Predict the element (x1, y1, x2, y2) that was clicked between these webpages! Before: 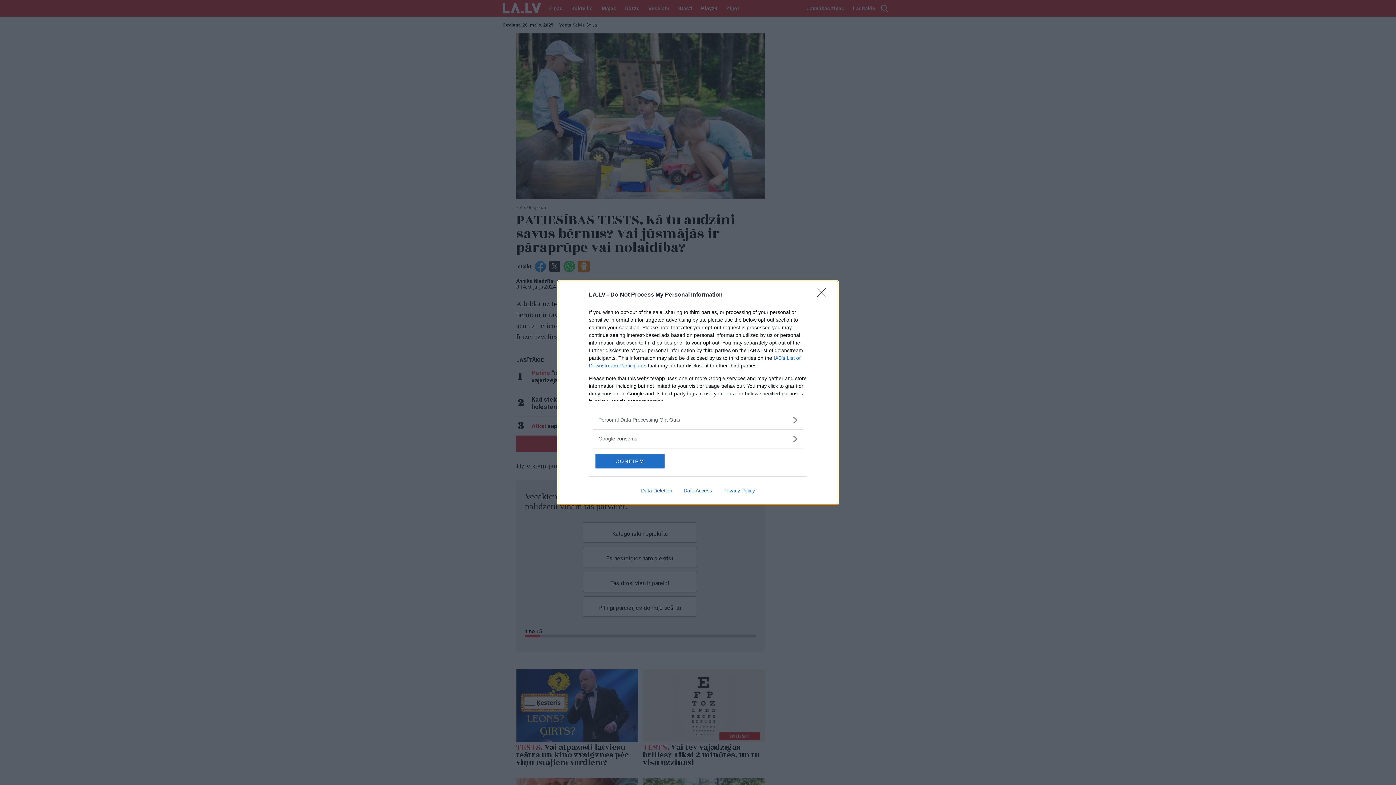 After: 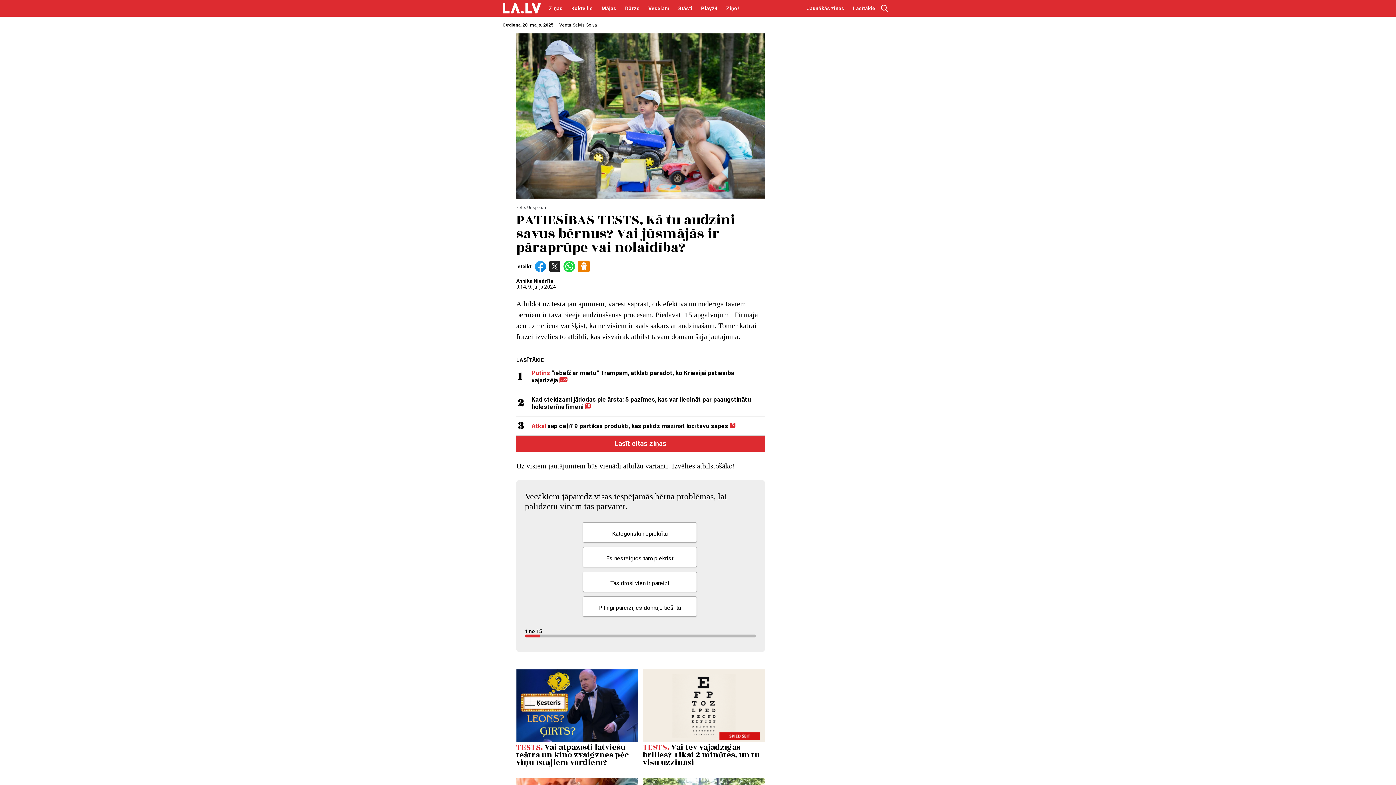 Action: label: Close bbox: (817, 288, 830, 302)